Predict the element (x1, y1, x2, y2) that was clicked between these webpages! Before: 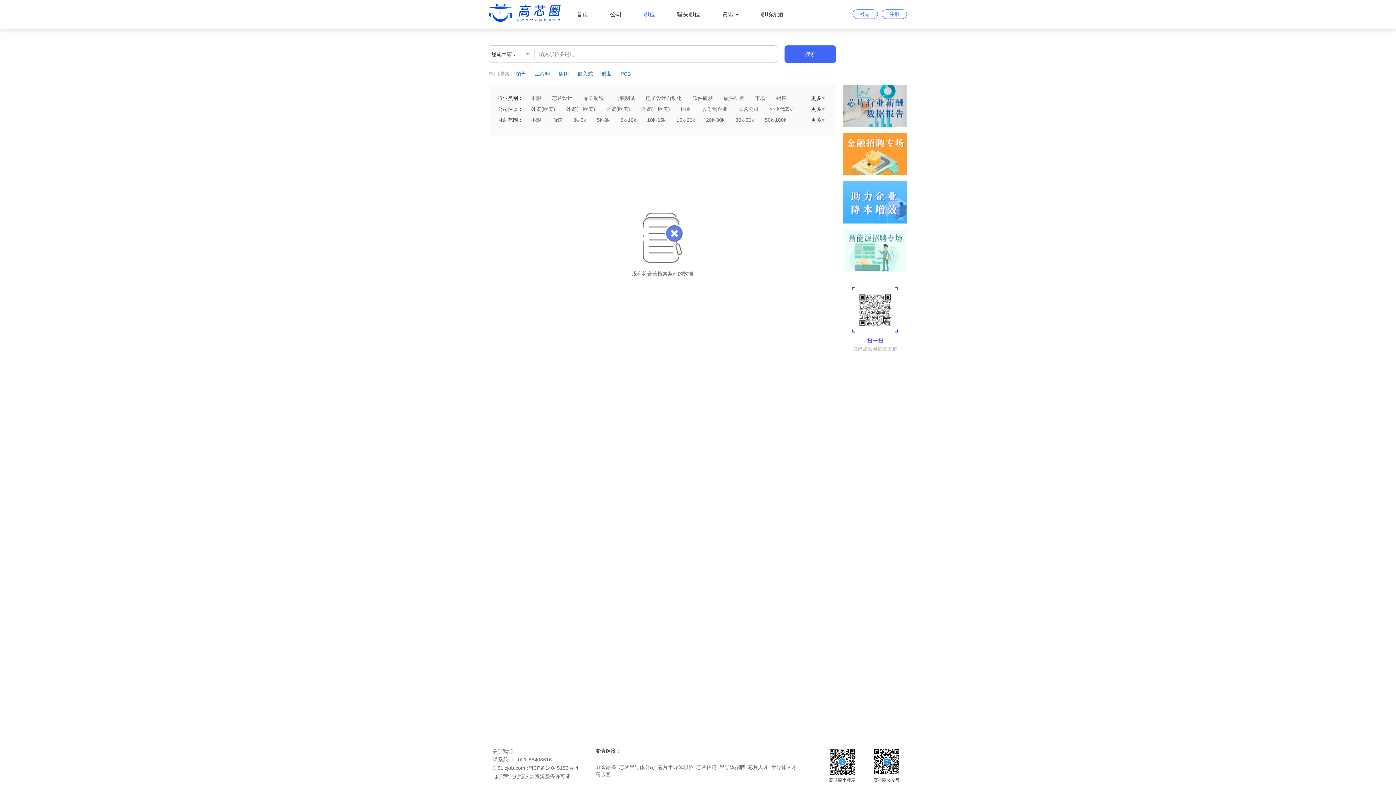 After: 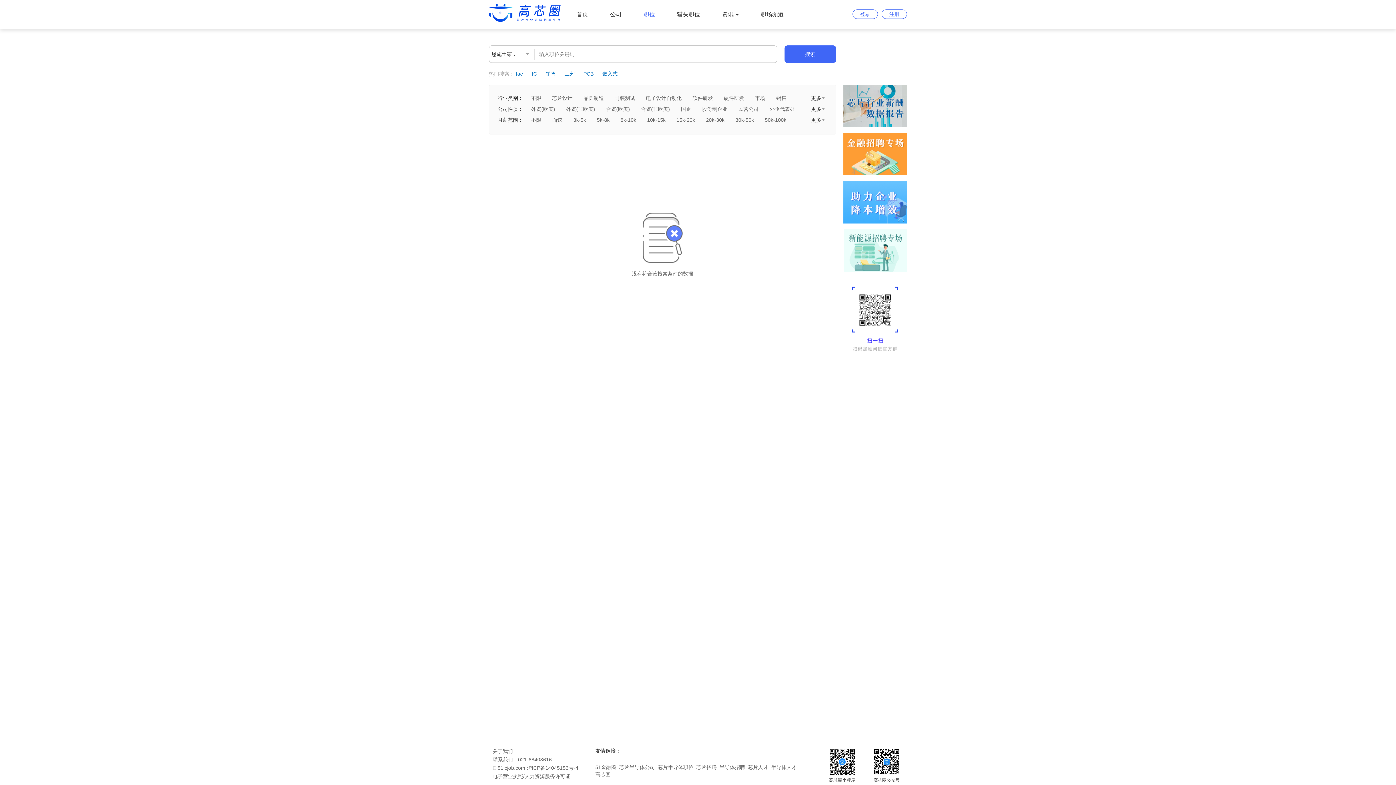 Action: label: 搜索 bbox: (784, 45, 836, 62)